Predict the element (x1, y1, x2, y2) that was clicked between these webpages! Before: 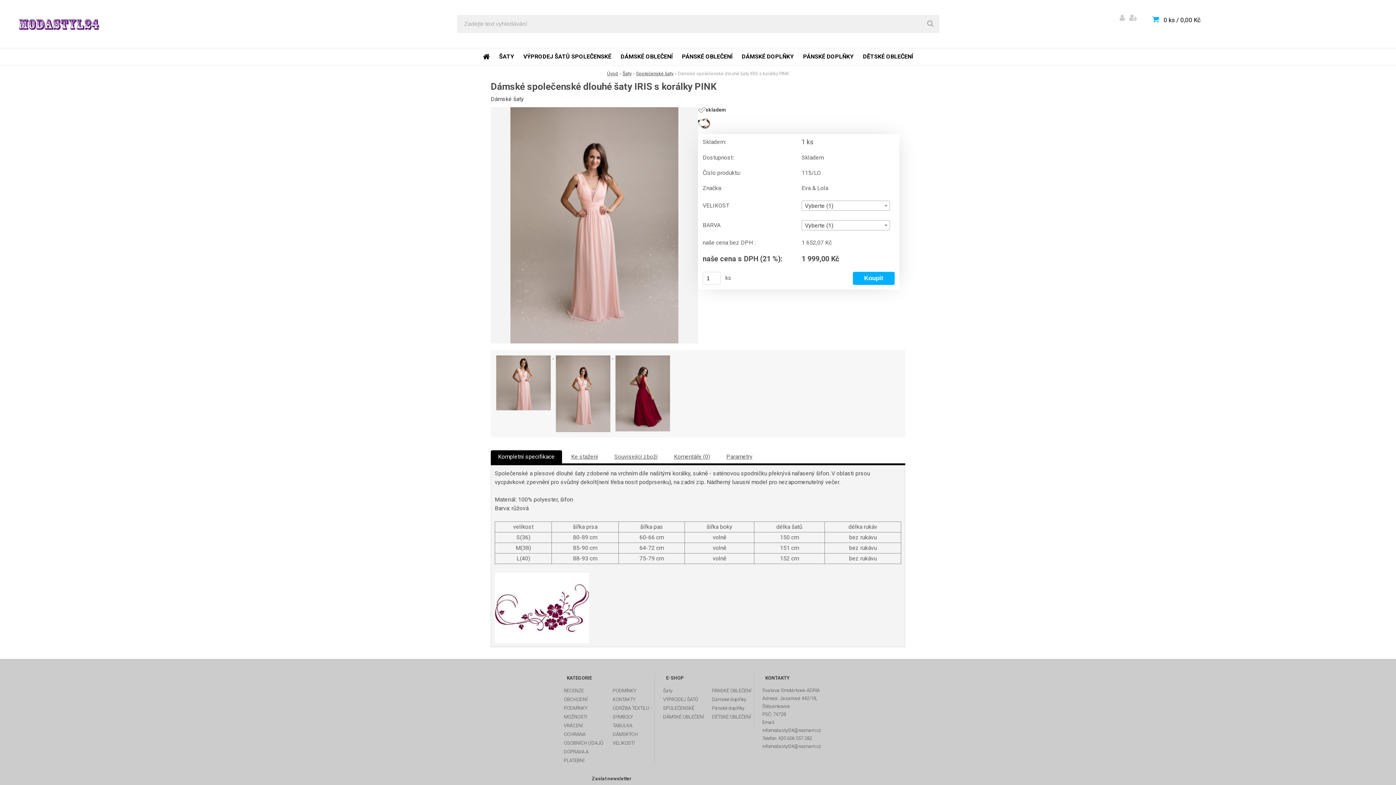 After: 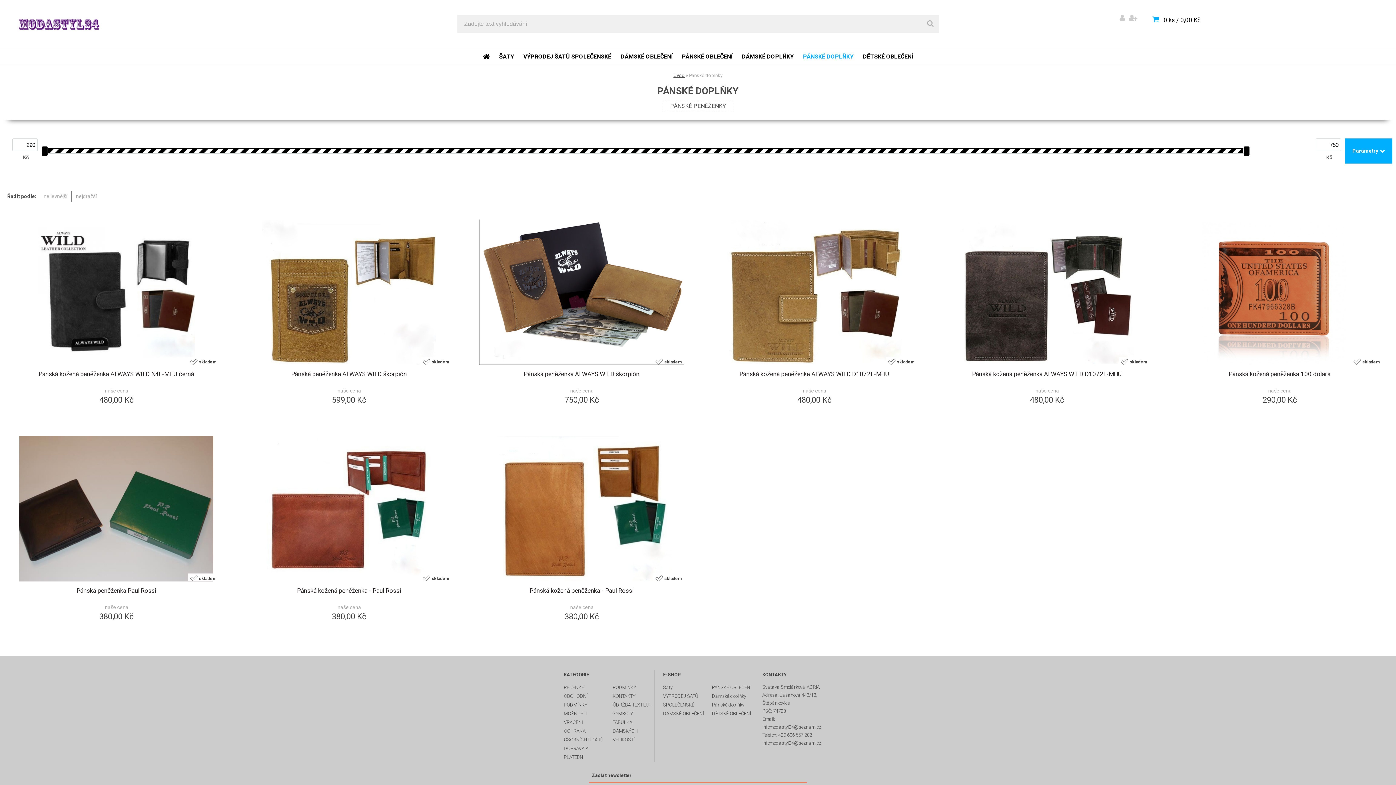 Action: bbox: (712, 704, 753, 712) label: Pánské doplňky